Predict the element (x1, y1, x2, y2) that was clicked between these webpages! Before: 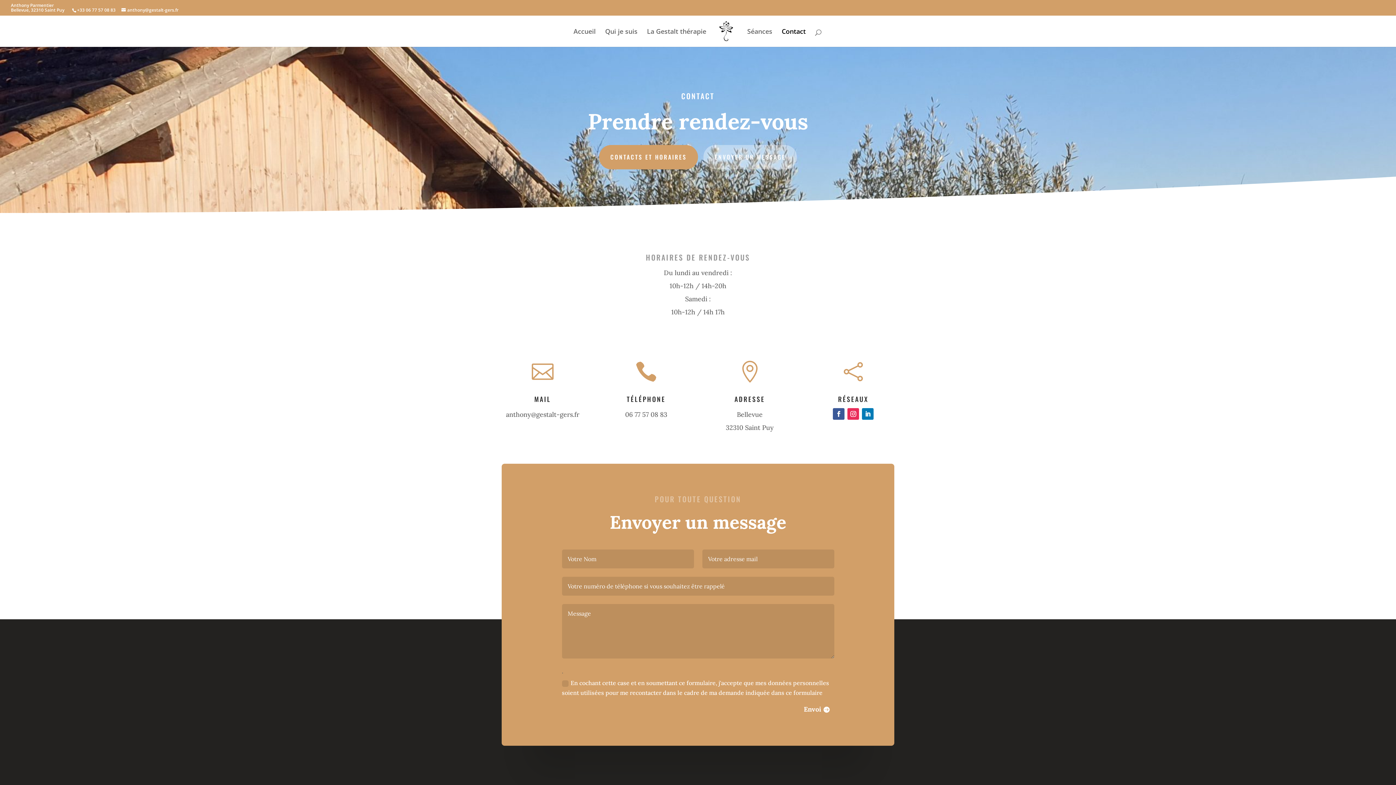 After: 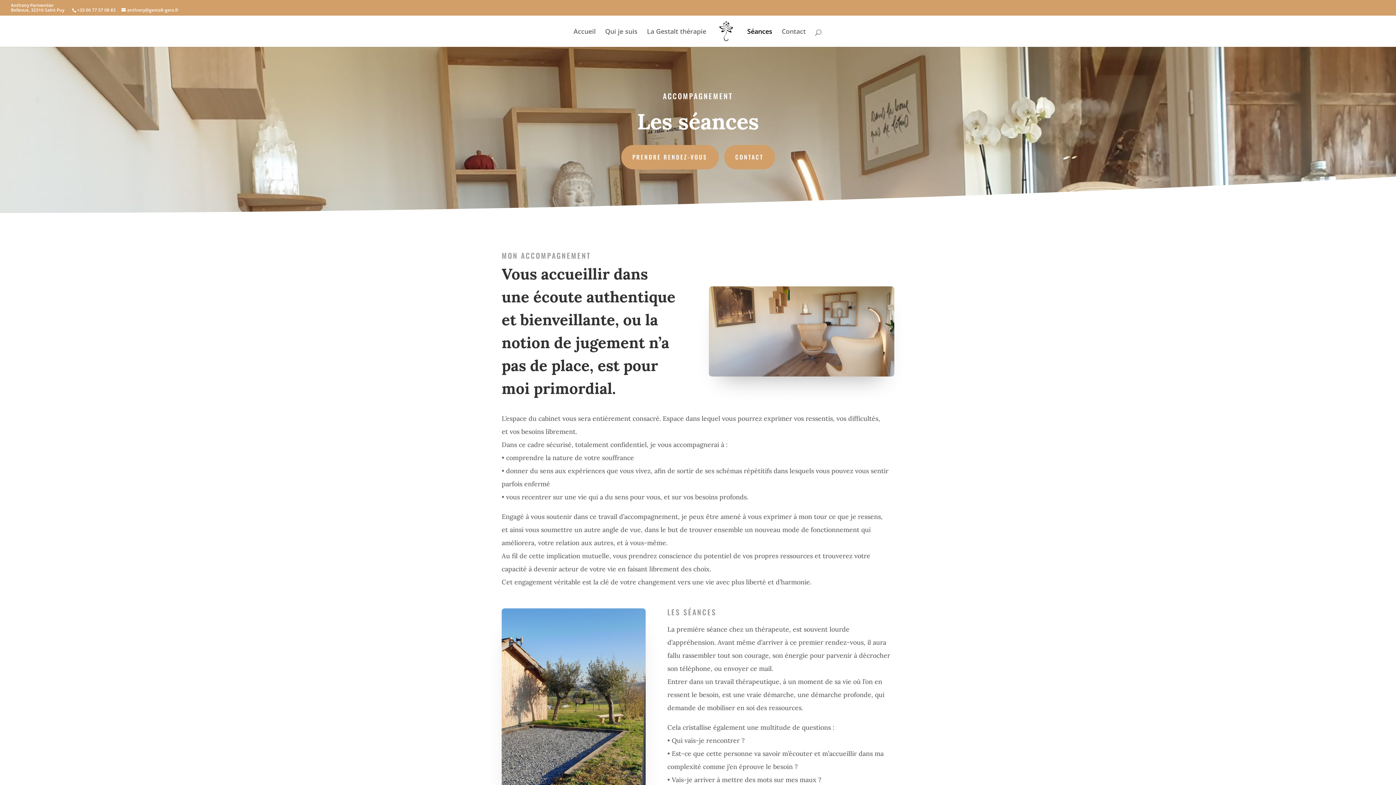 Action: bbox: (747, 28, 772, 46) label: Séances